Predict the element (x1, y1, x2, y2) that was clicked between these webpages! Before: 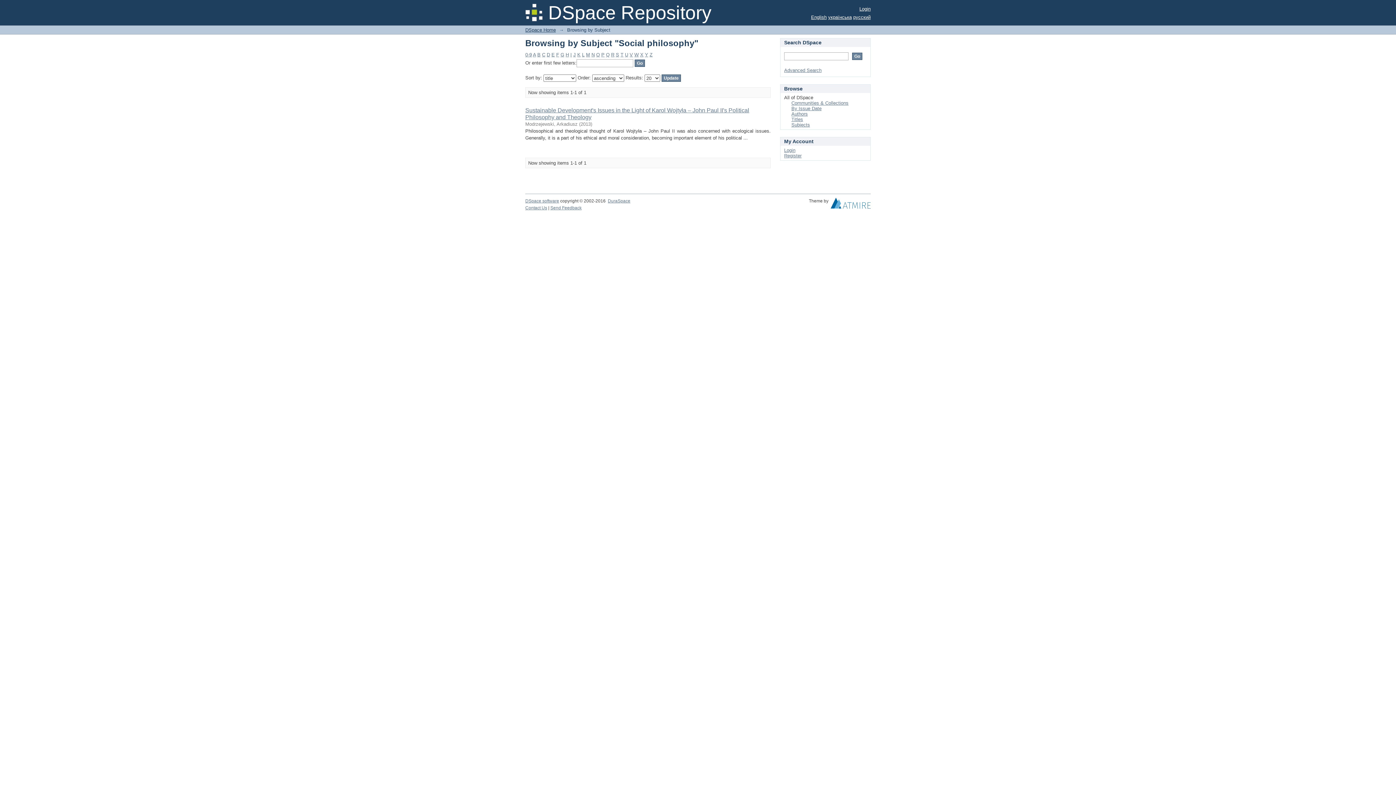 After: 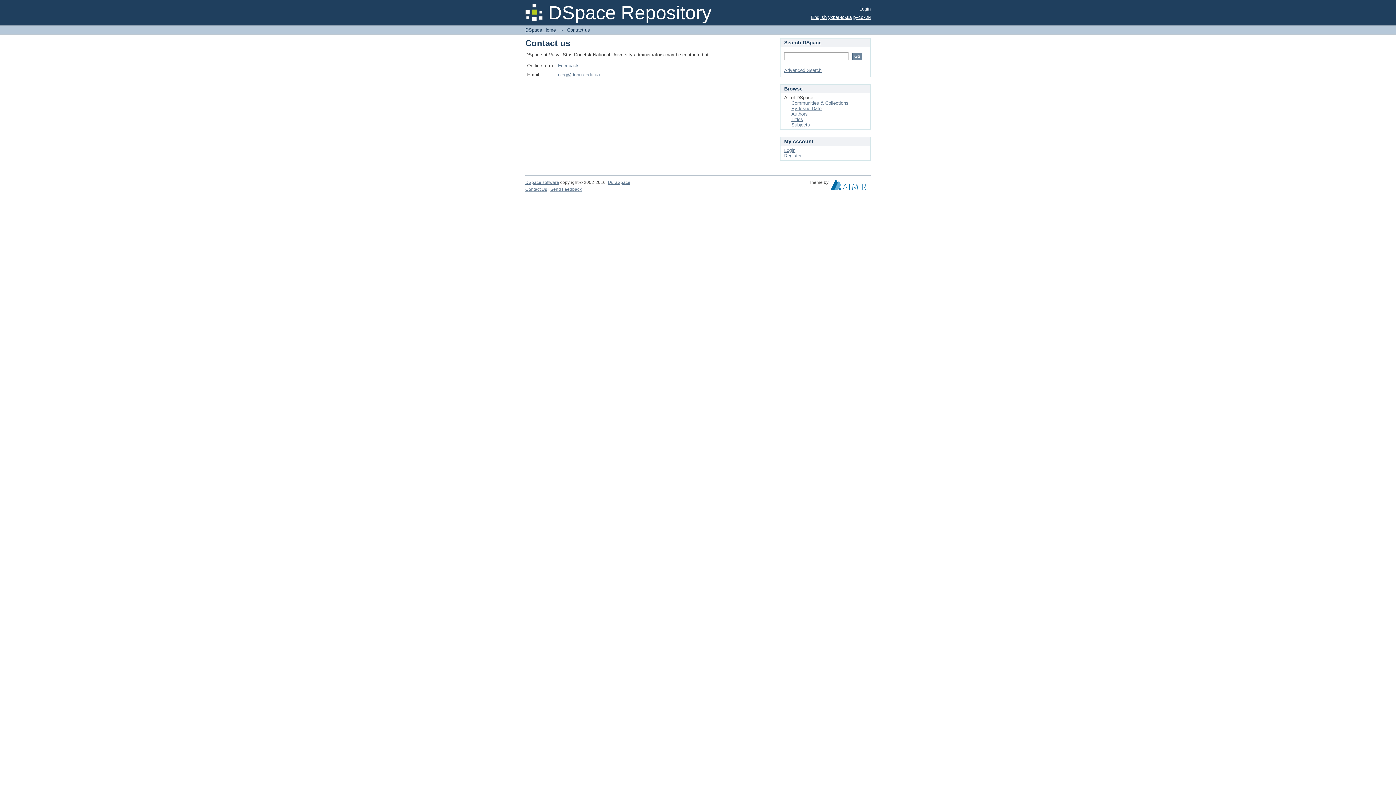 Action: label: Contact Us bbox: (525, 205, 547, 210)